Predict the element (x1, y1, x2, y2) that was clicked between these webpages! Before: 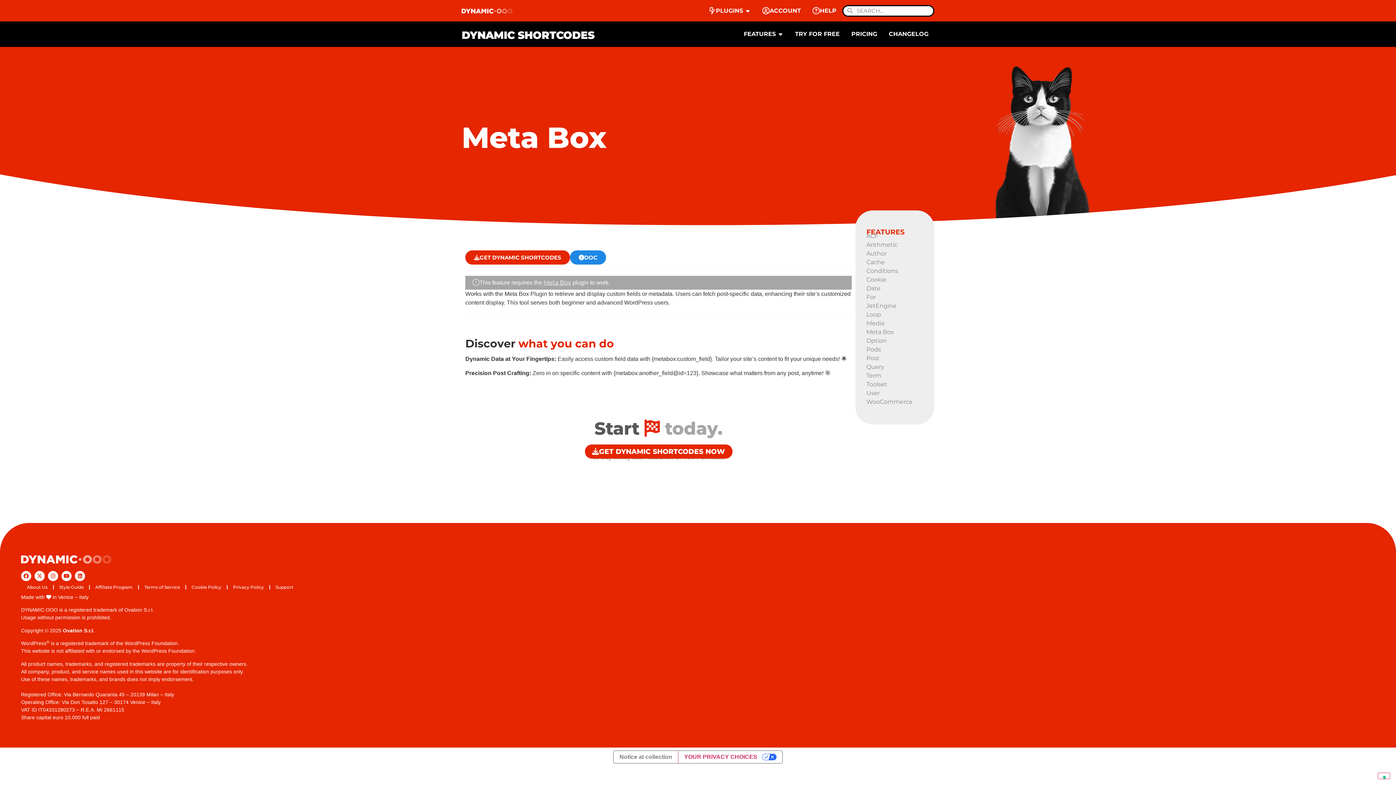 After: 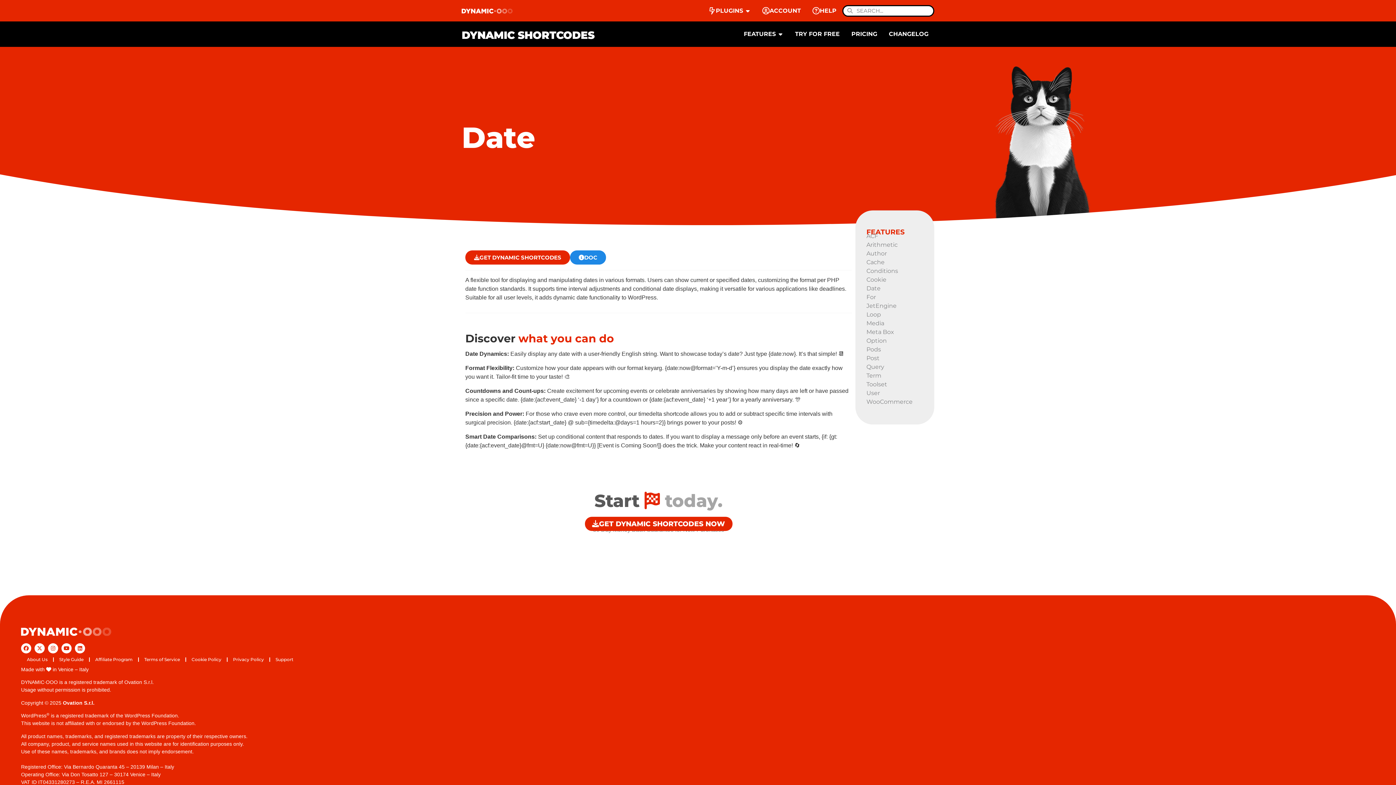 Action: bbox: (866, 285, 880, 292) label: Date